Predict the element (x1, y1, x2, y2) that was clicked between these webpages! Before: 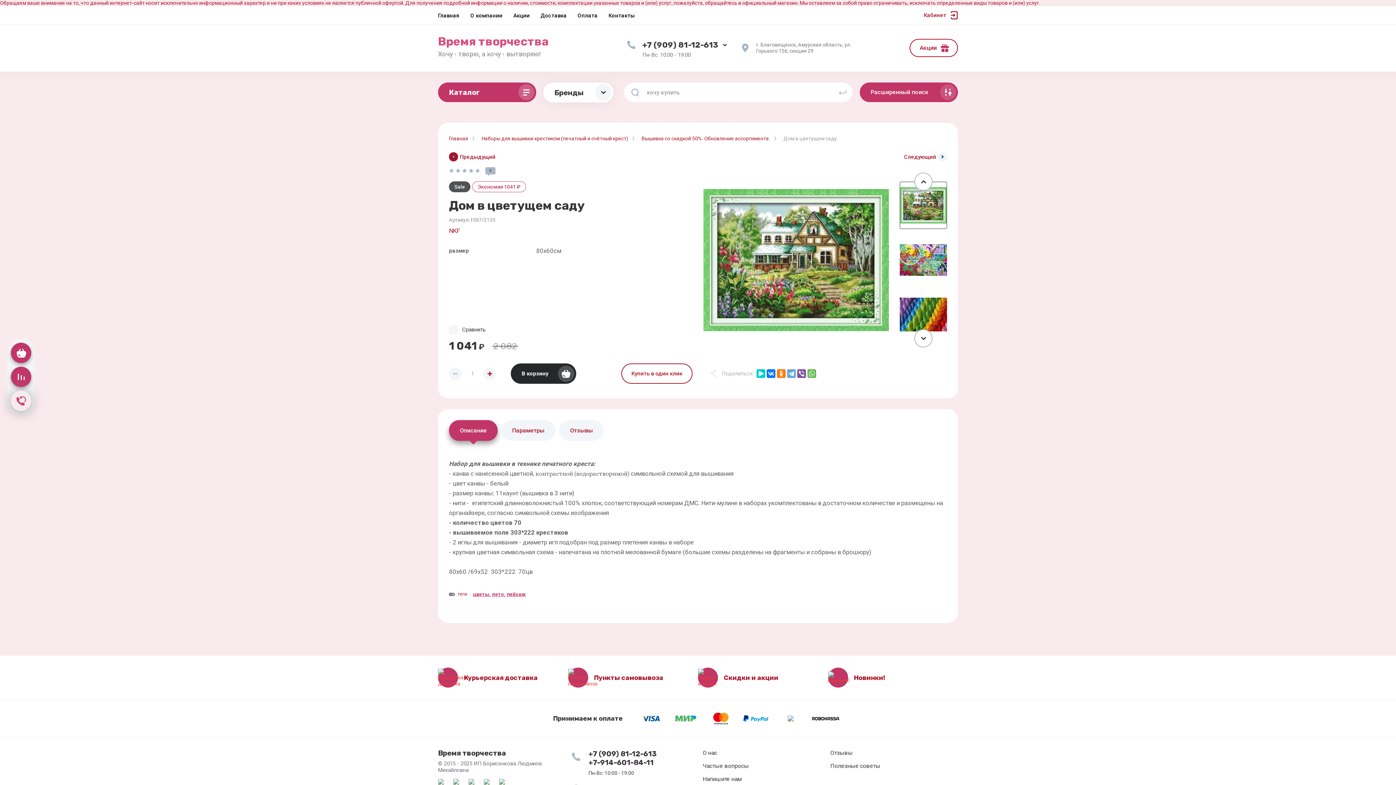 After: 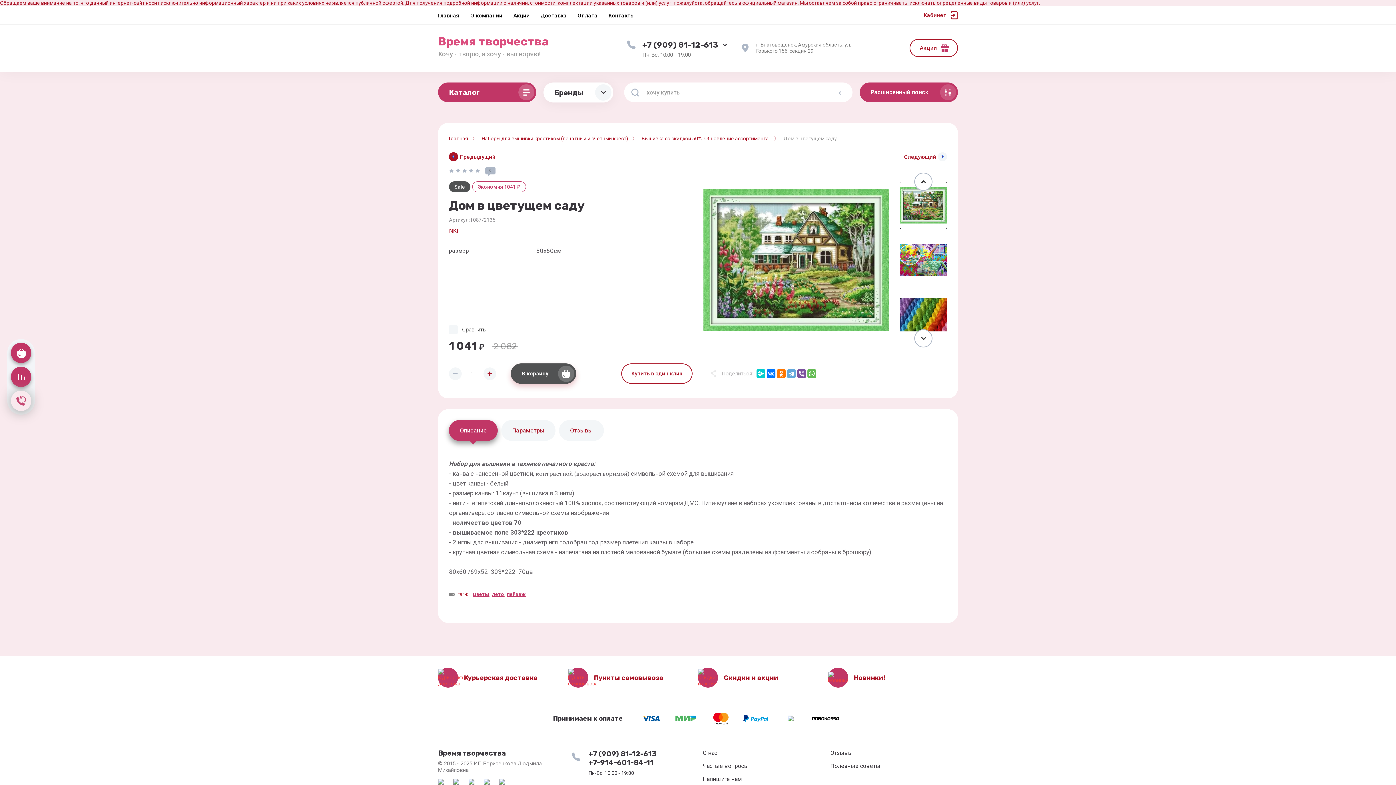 Action: bbox: (510, 363, 576, 384) label: В корзину